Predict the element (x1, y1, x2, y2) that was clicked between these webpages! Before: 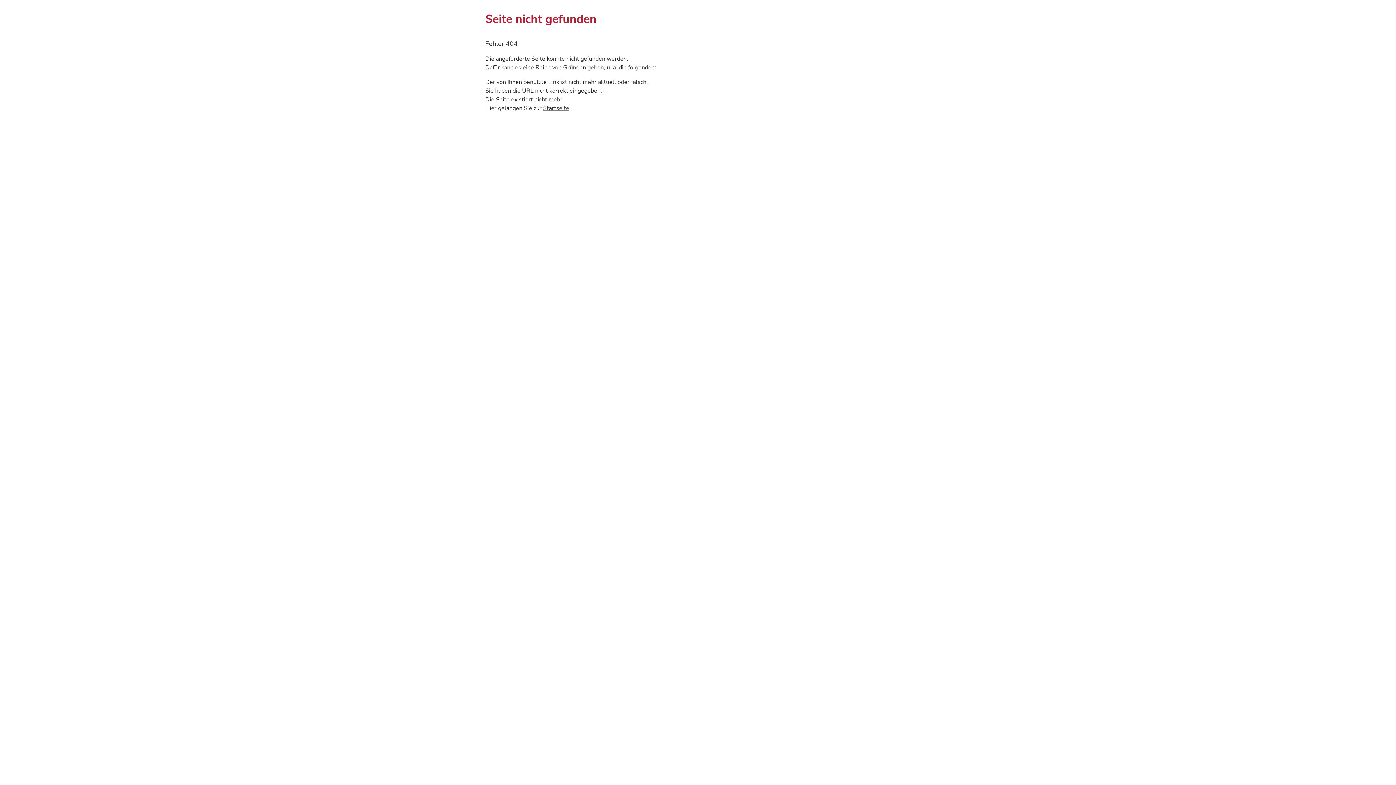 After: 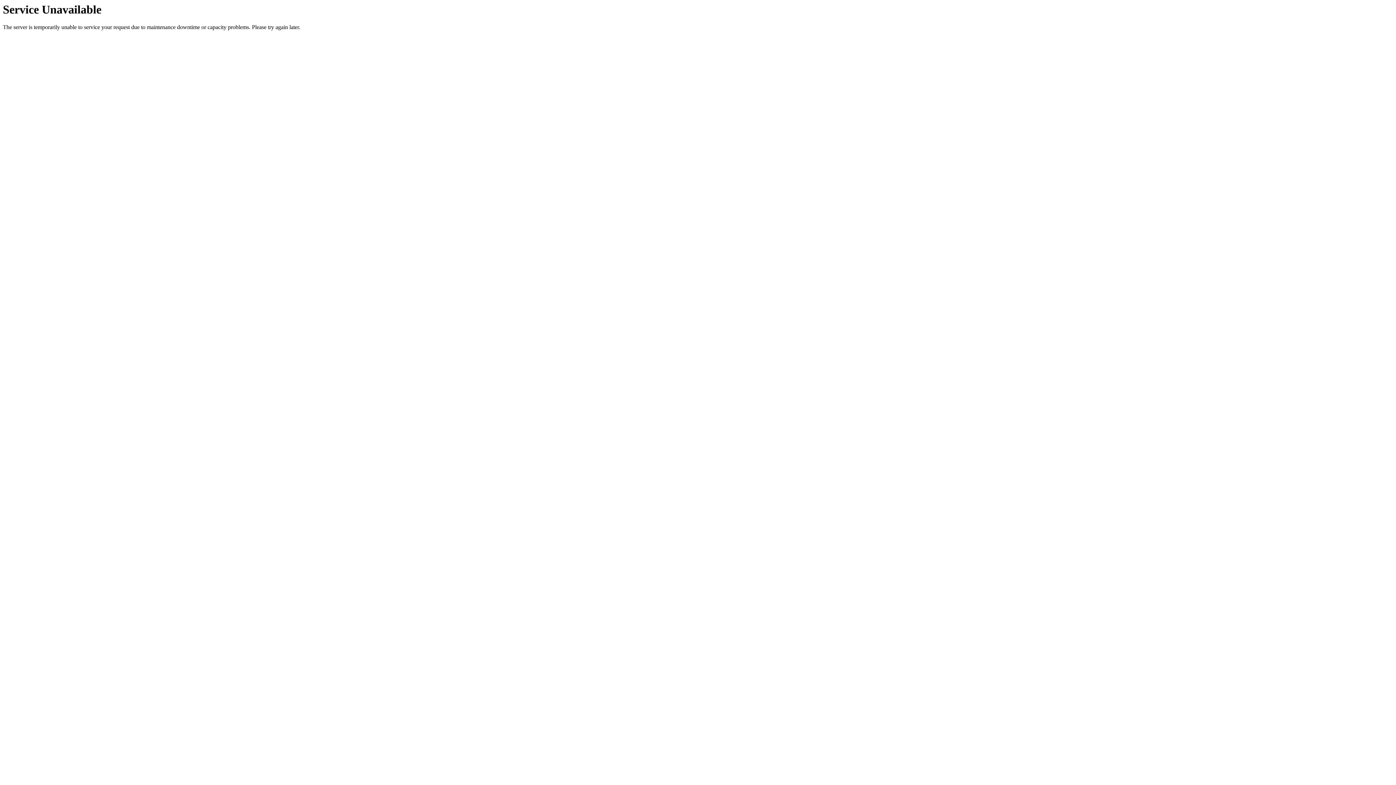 Action: label: Startseite bbox: (543, 104, 569, 112)